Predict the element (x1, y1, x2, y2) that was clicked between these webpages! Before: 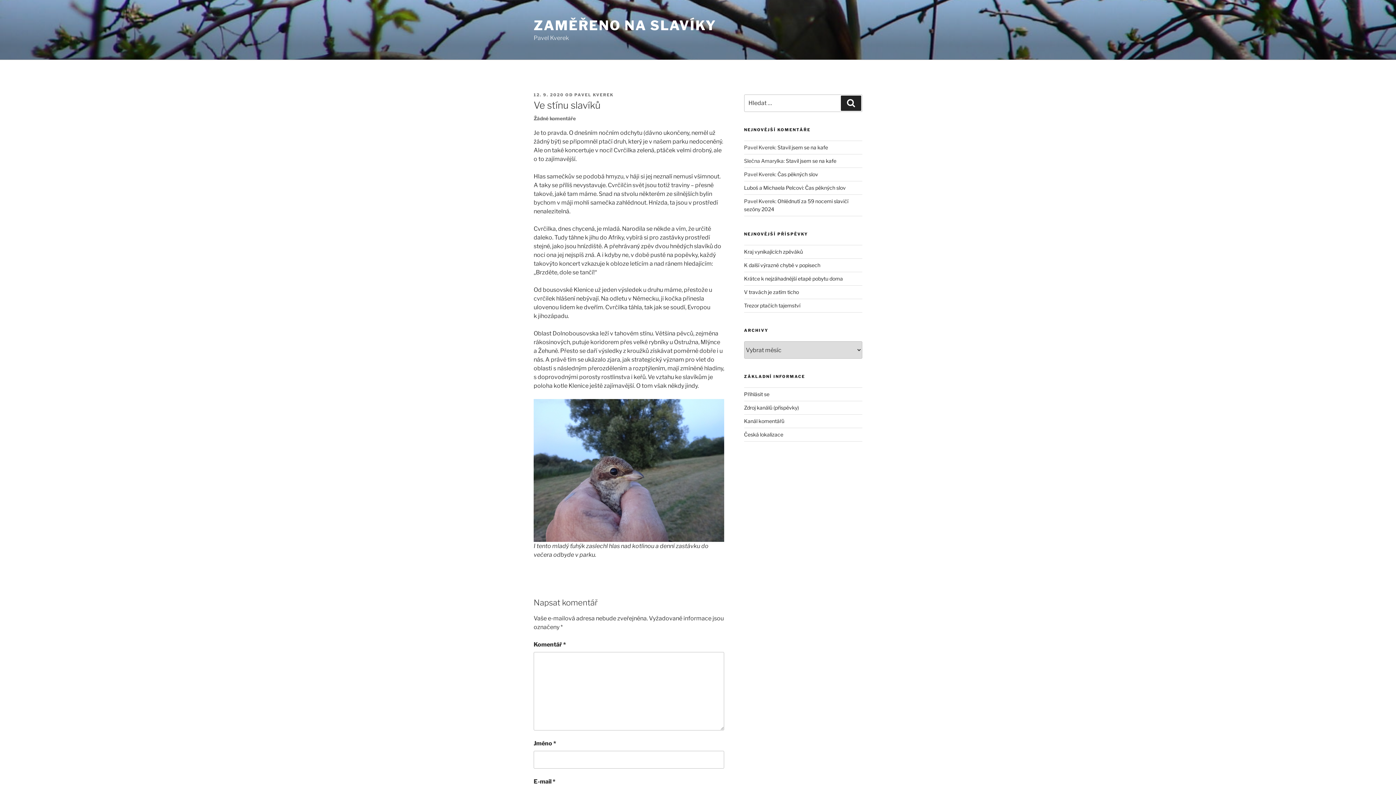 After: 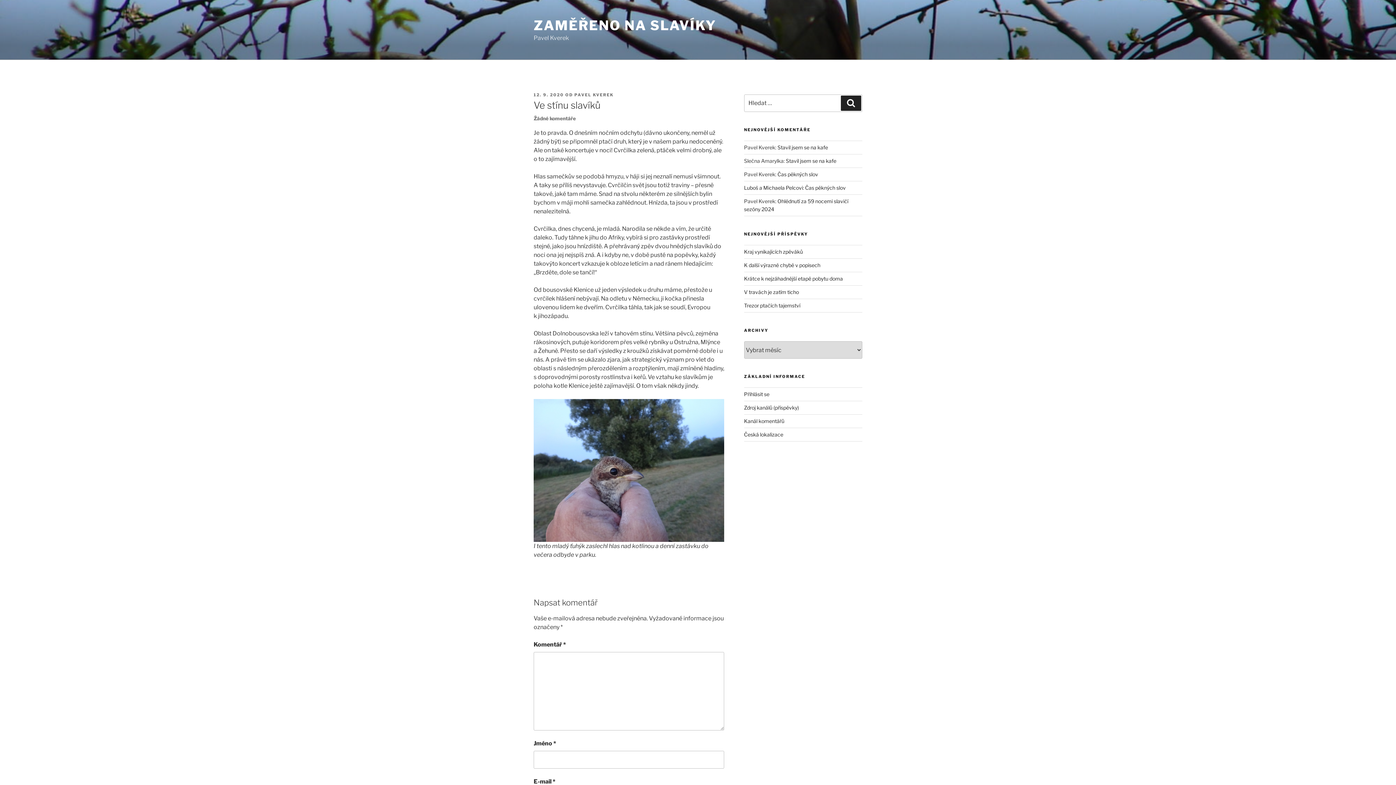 Action: label: 12. 9. 2020 bbox: (533, 92, 564, 97)